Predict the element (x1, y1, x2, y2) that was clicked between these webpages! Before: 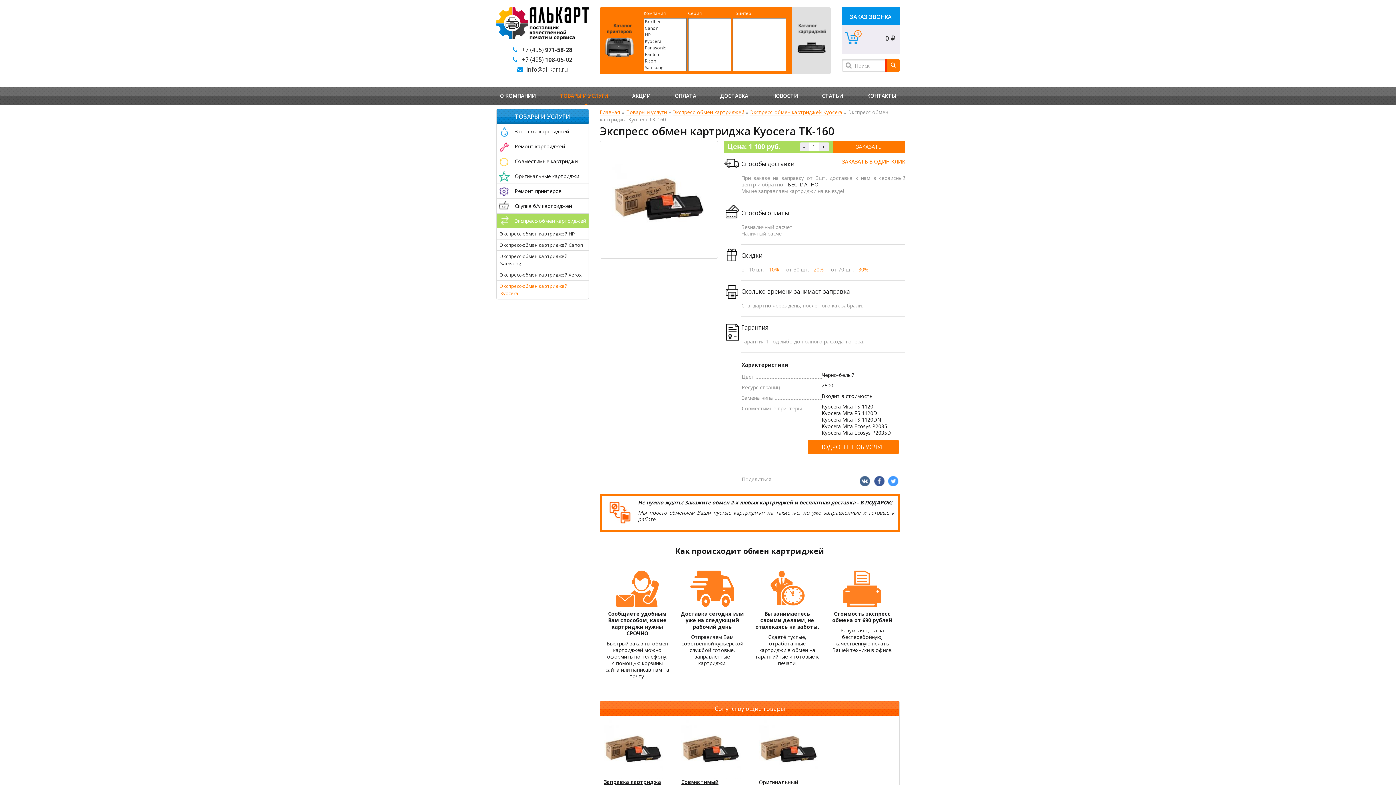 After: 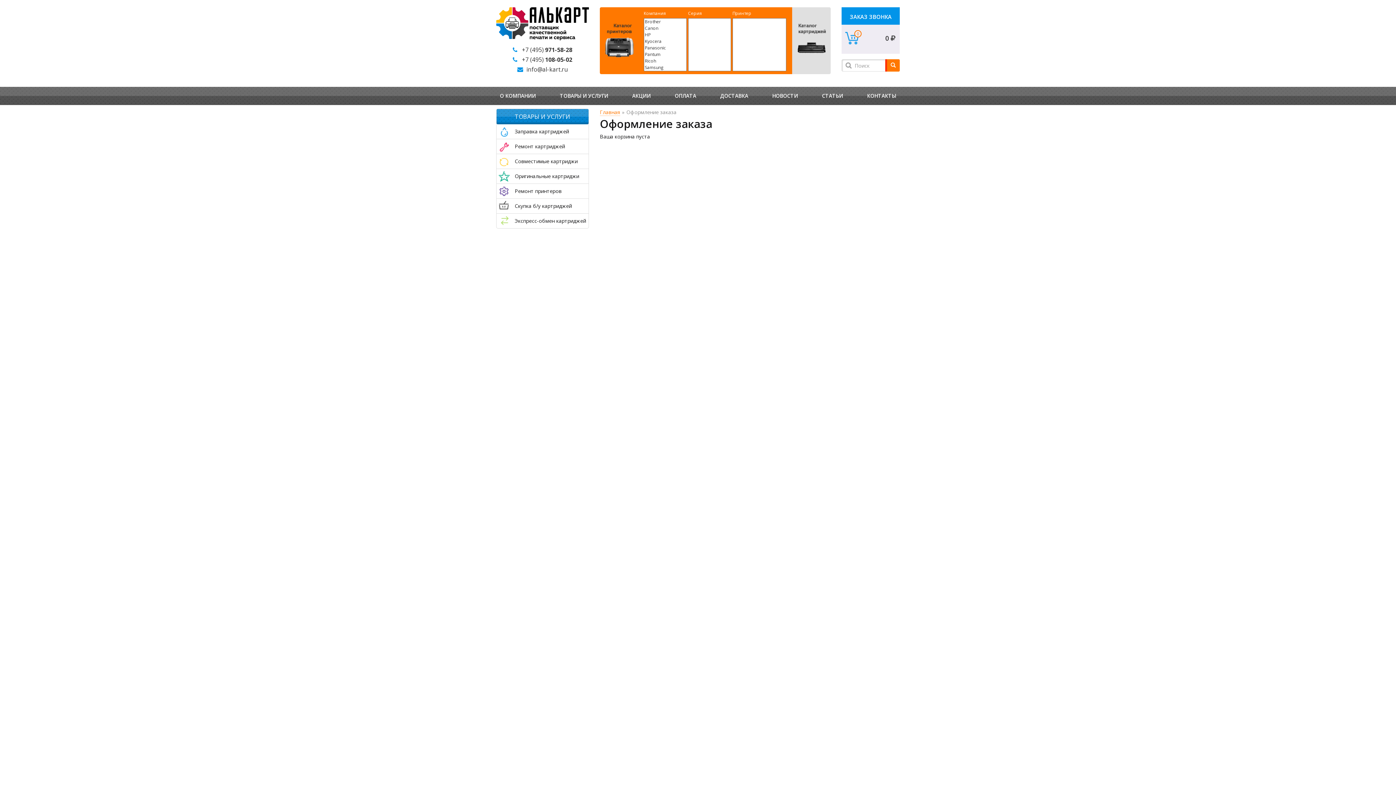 Action: bbox: (845, 32, 860, 46) label: 0